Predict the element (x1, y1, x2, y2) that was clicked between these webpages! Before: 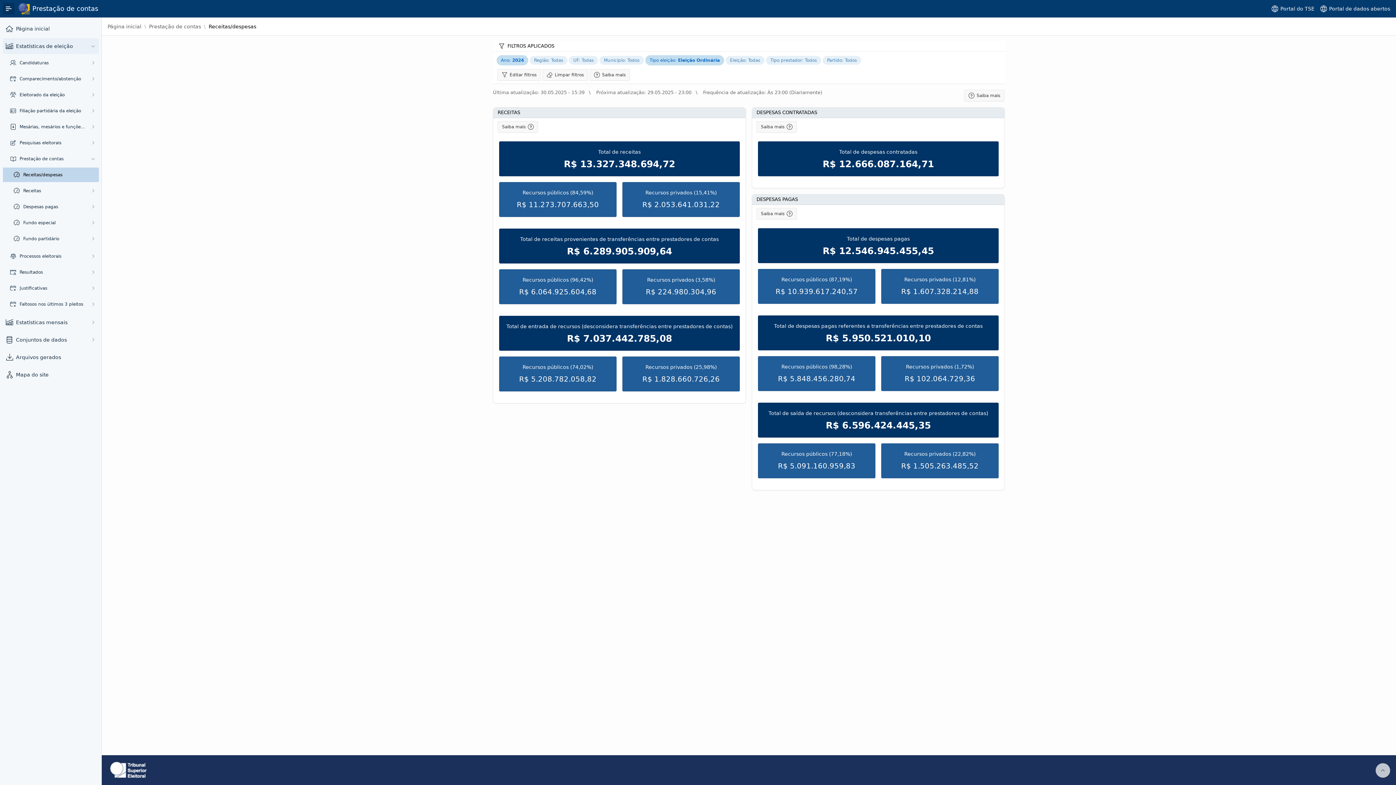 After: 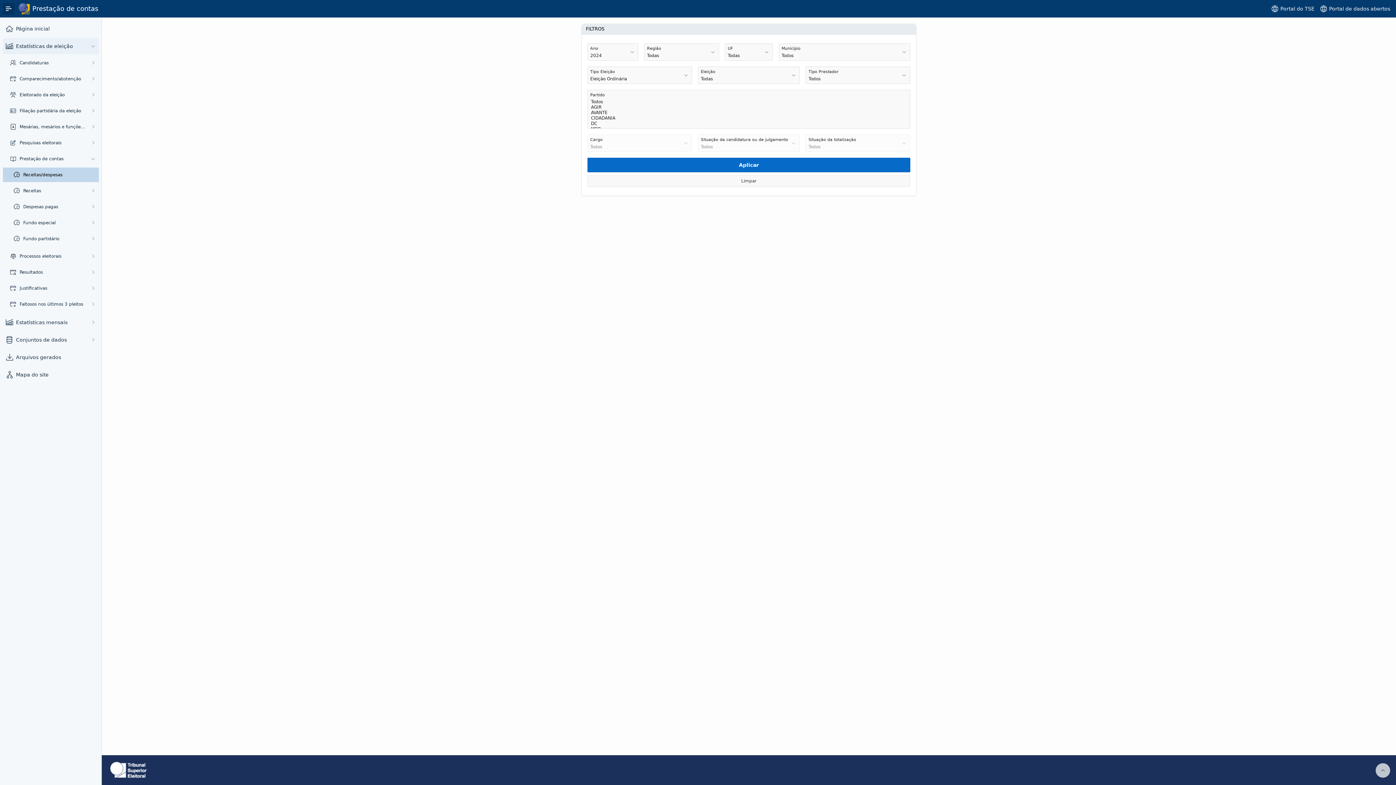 Action: label: Tipo prestador: Todos  bbox: (766, 57, 822, 62)